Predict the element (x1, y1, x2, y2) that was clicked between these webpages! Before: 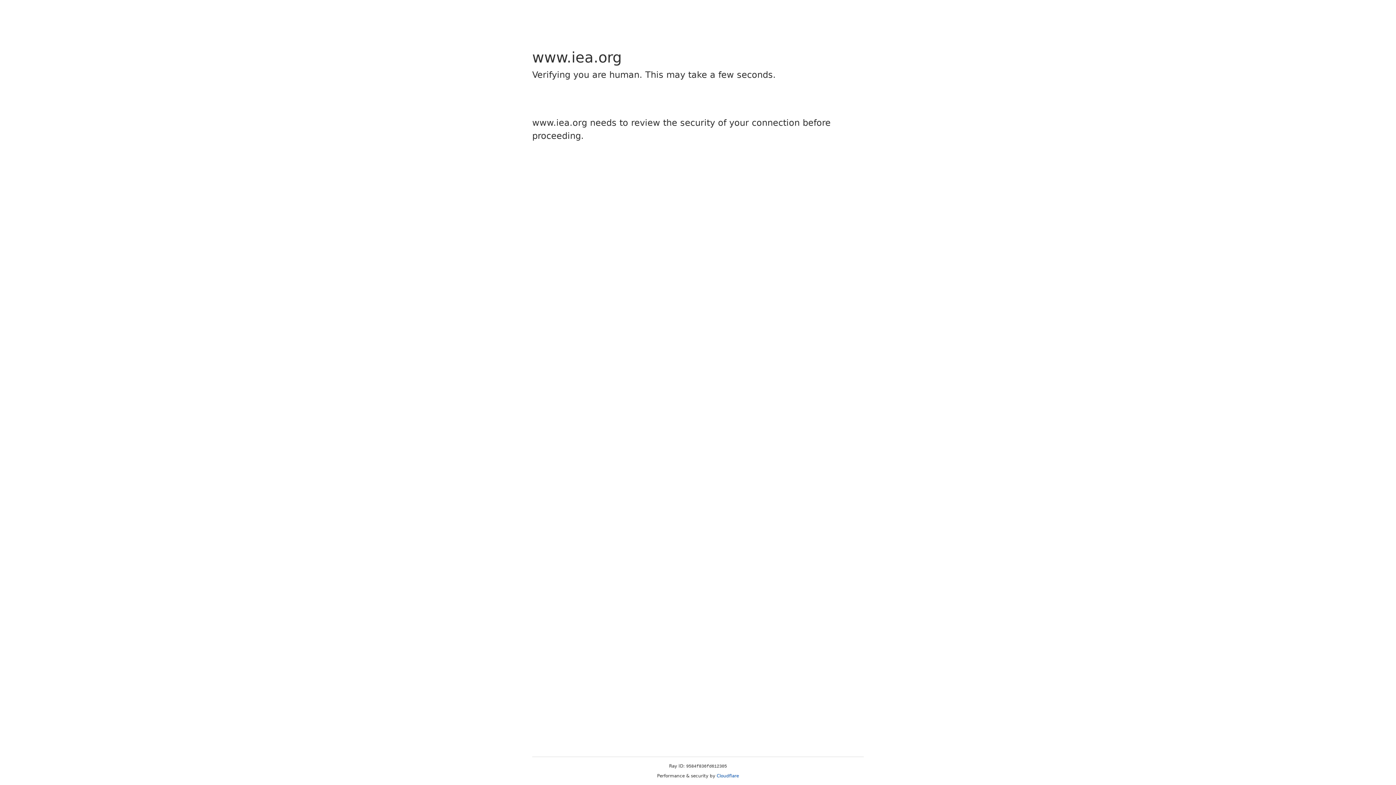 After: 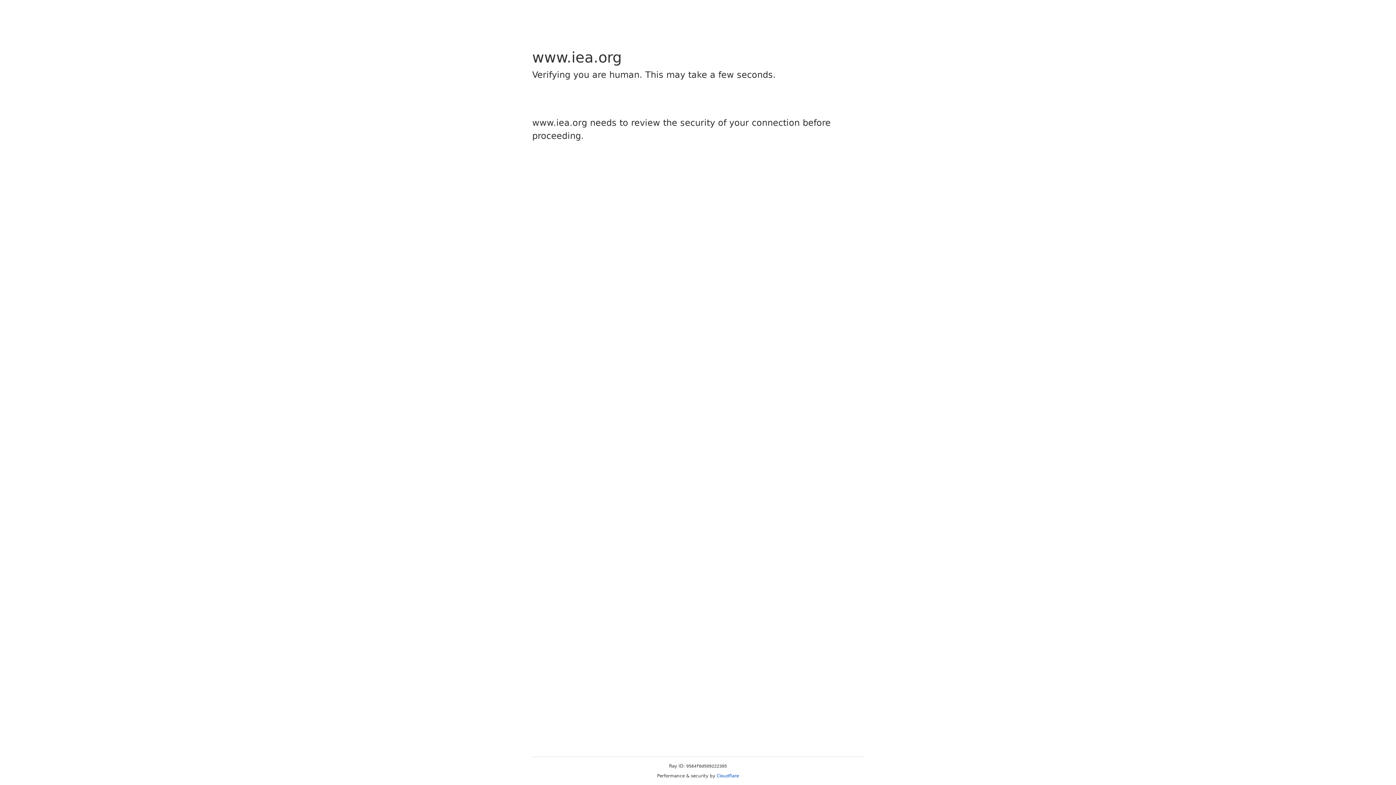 Action: bbox: (716, 773, 739, 778) label: Cloudflare